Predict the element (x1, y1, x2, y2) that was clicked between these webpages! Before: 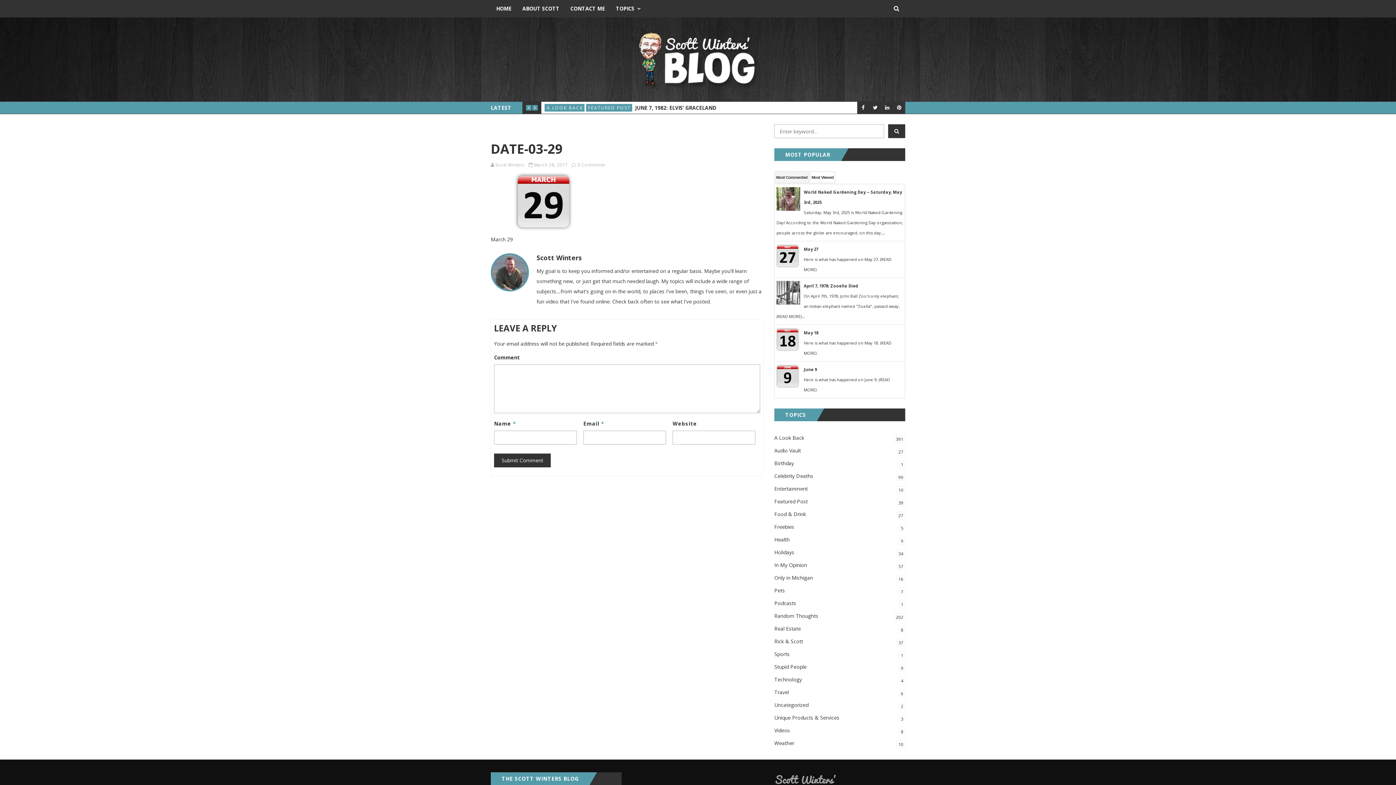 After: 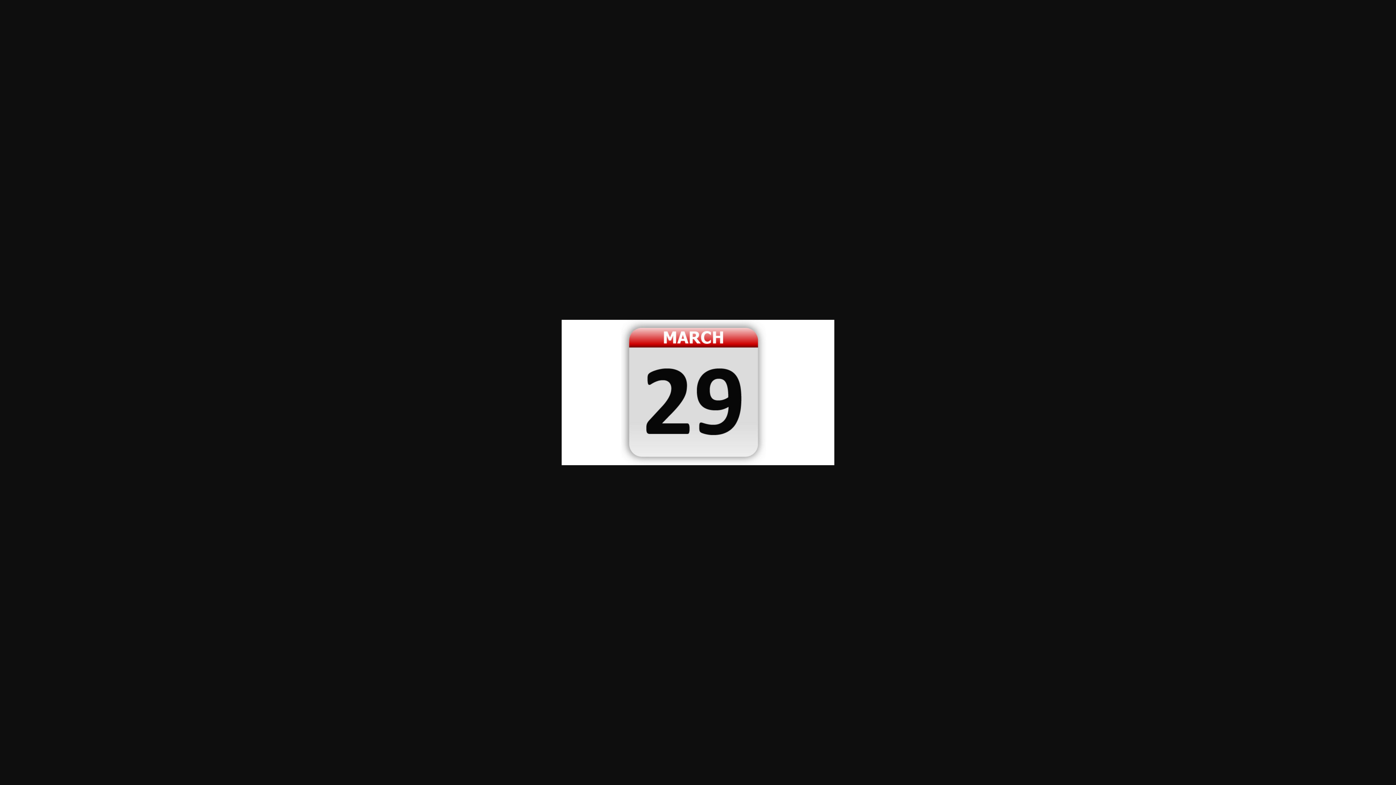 Action: bbox: (490, 197, 600, 204)